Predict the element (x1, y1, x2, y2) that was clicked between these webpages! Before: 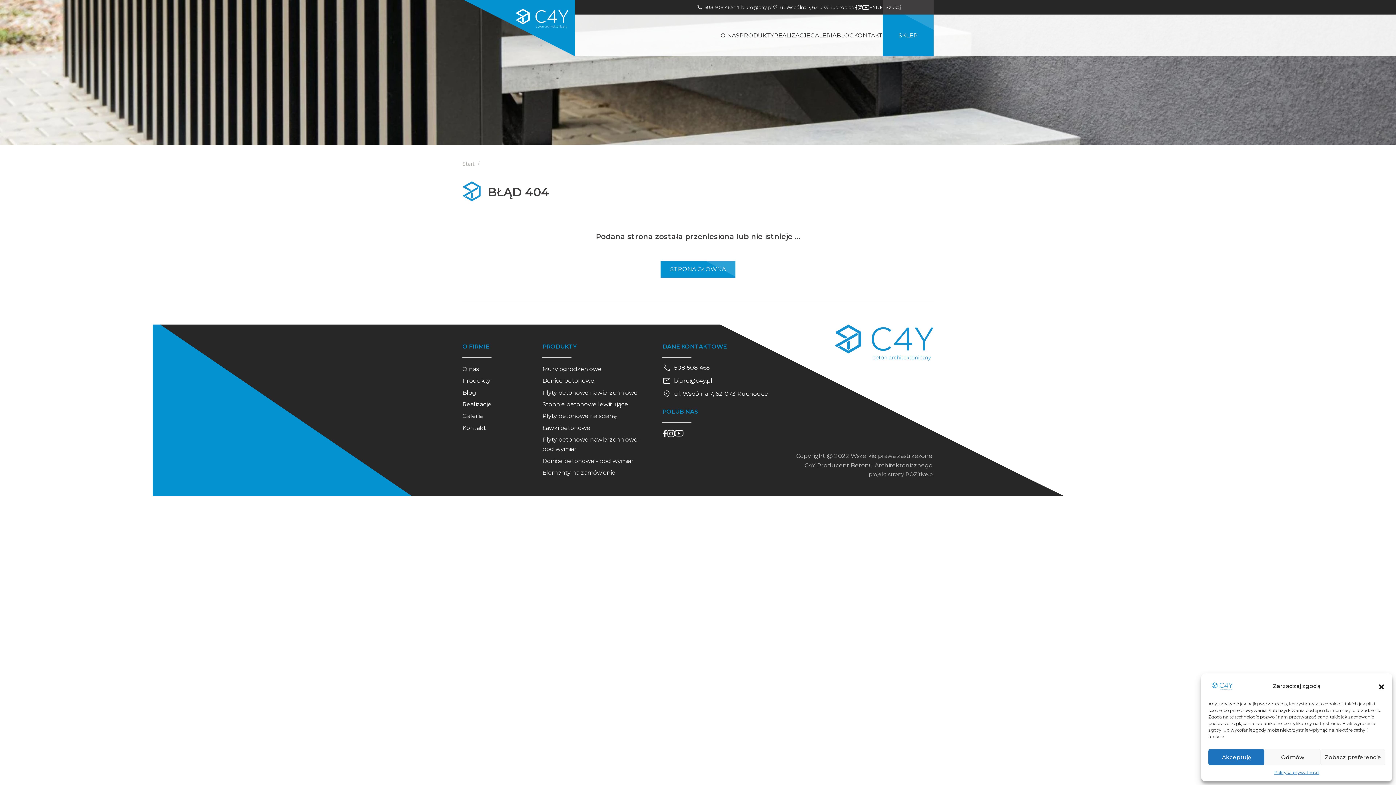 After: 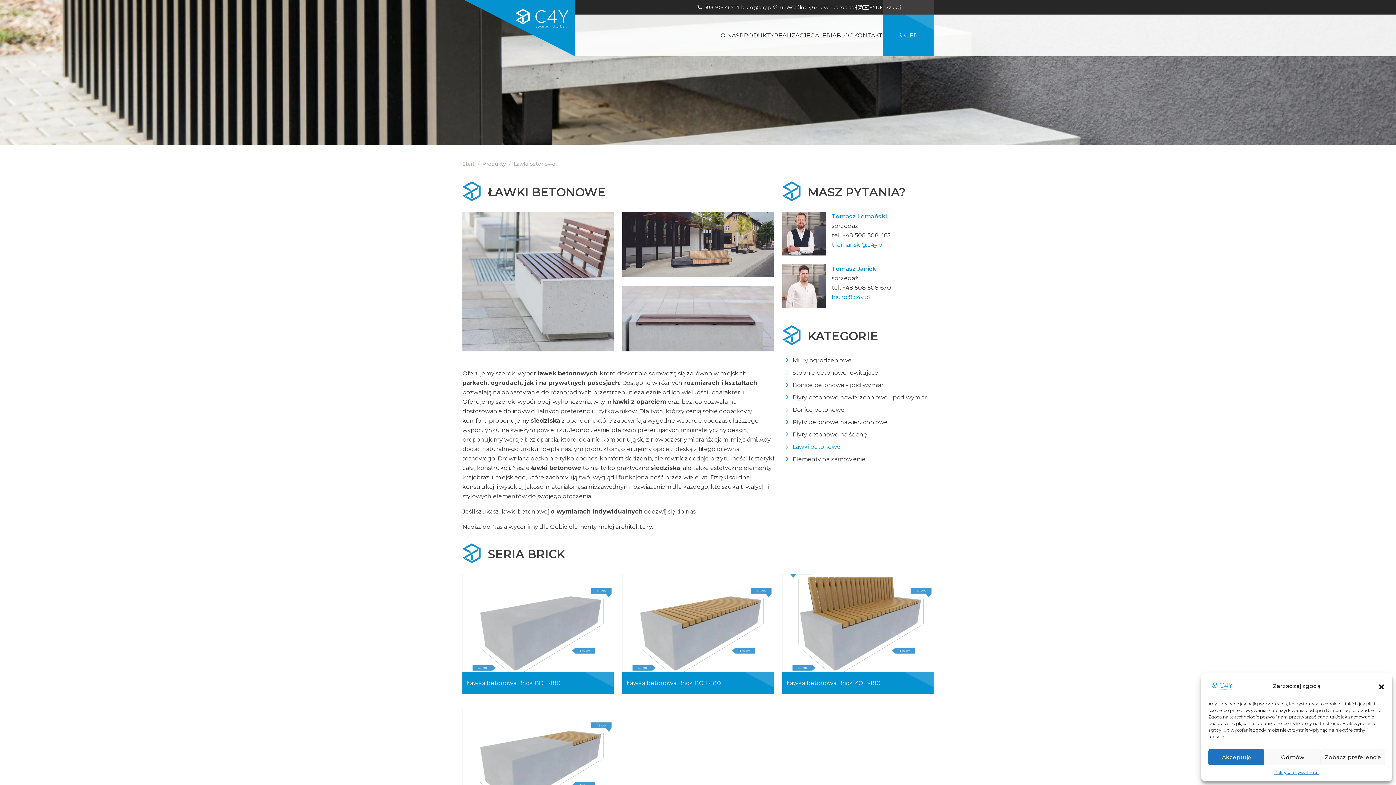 Action: label: Ławki betonowe bbox: (542, 422, 590, 434)